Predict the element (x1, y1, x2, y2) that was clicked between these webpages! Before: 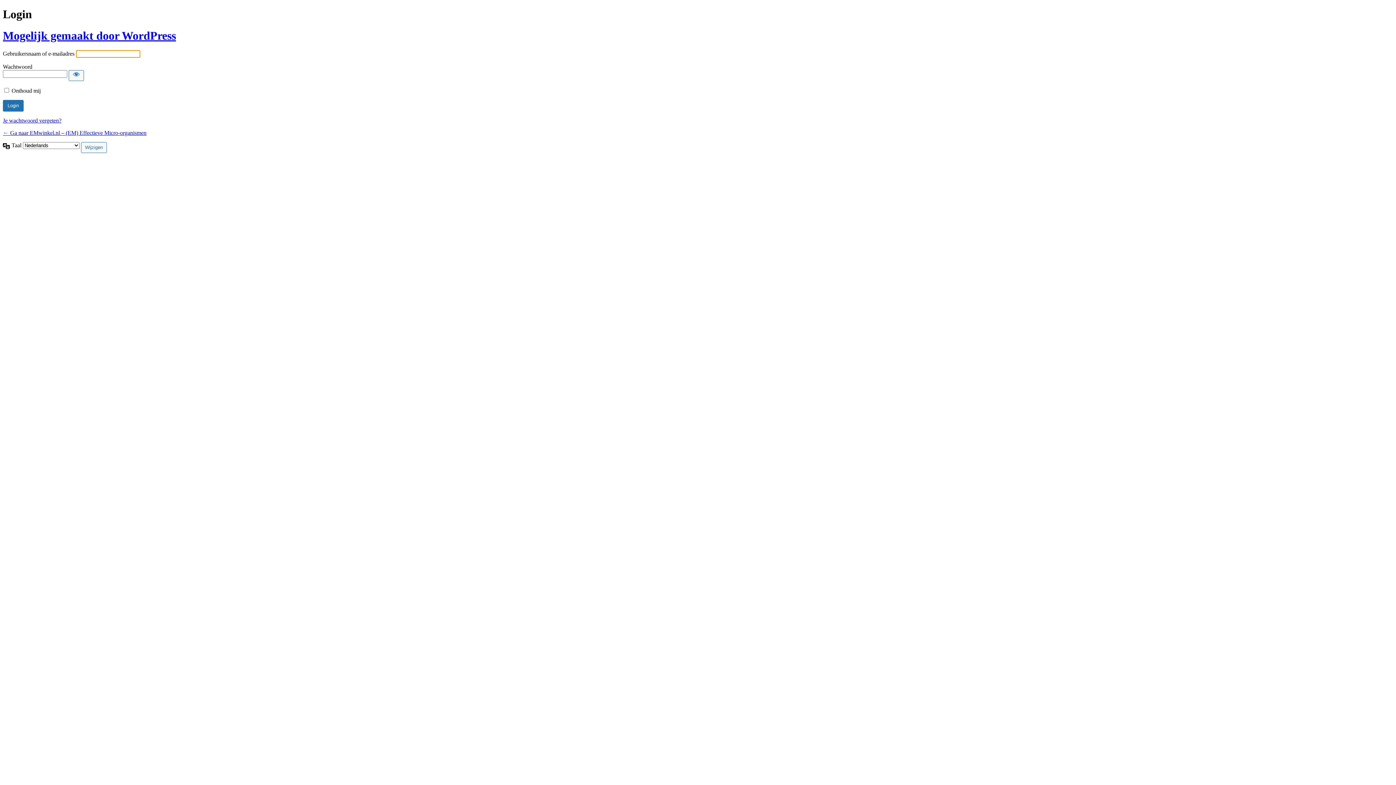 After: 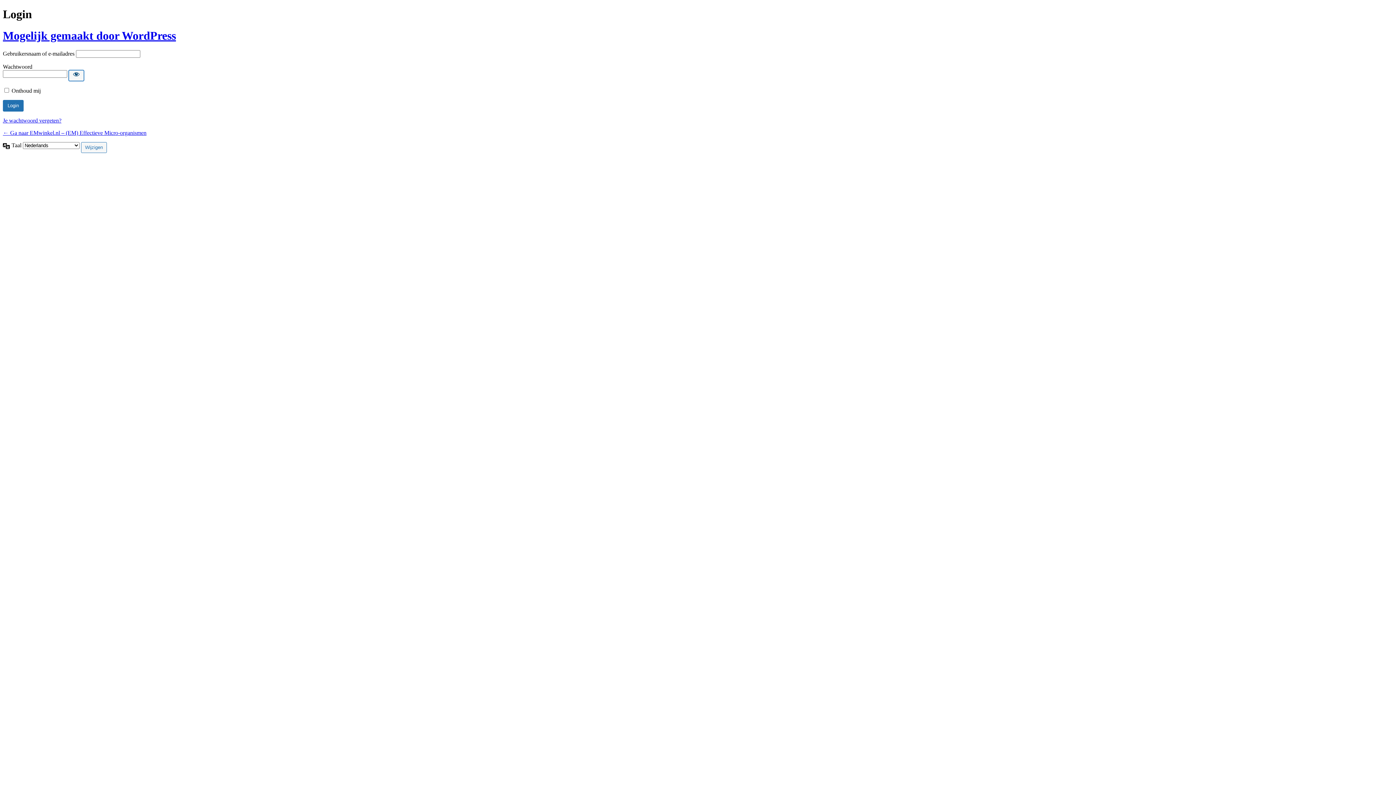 Action: bbox: (68, 70, 84, 81) label: Wachtwoord tonen